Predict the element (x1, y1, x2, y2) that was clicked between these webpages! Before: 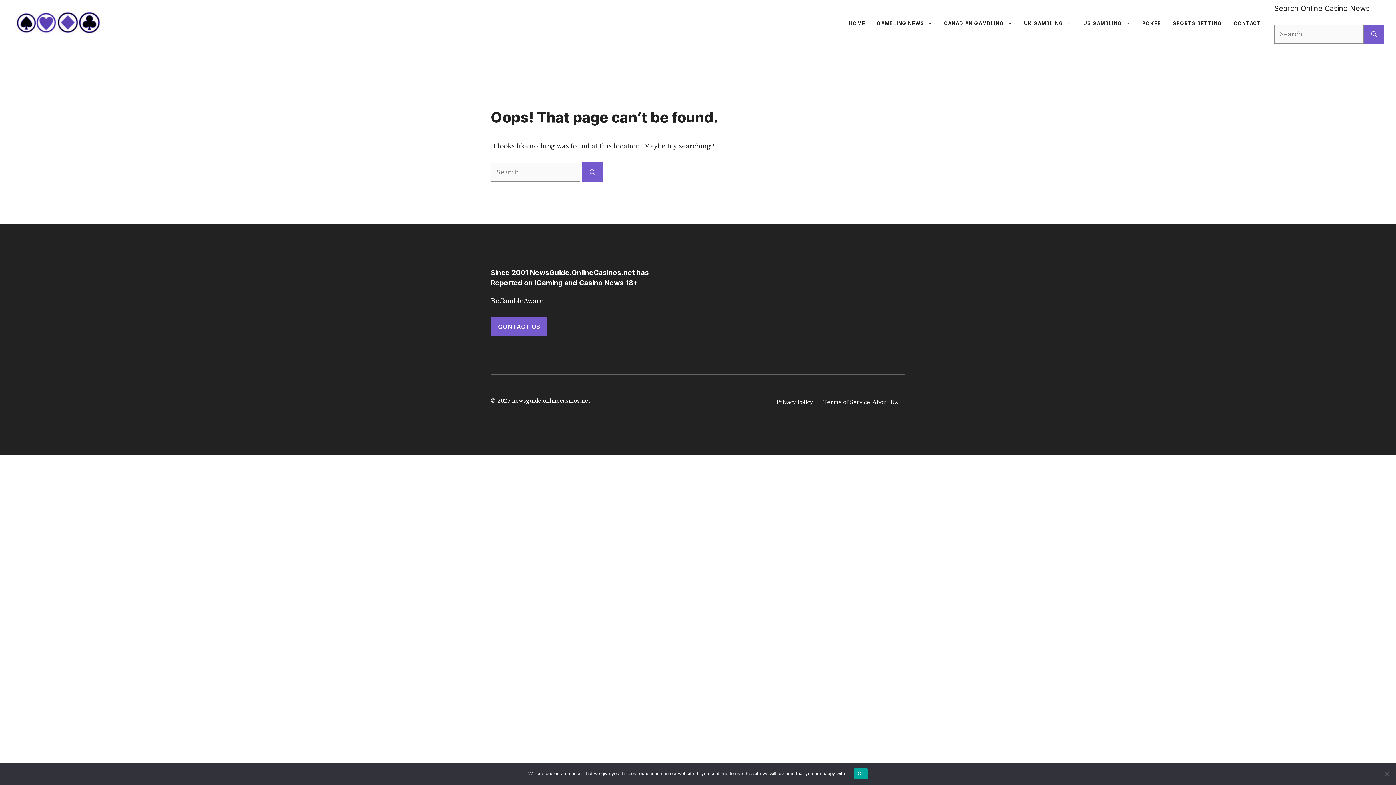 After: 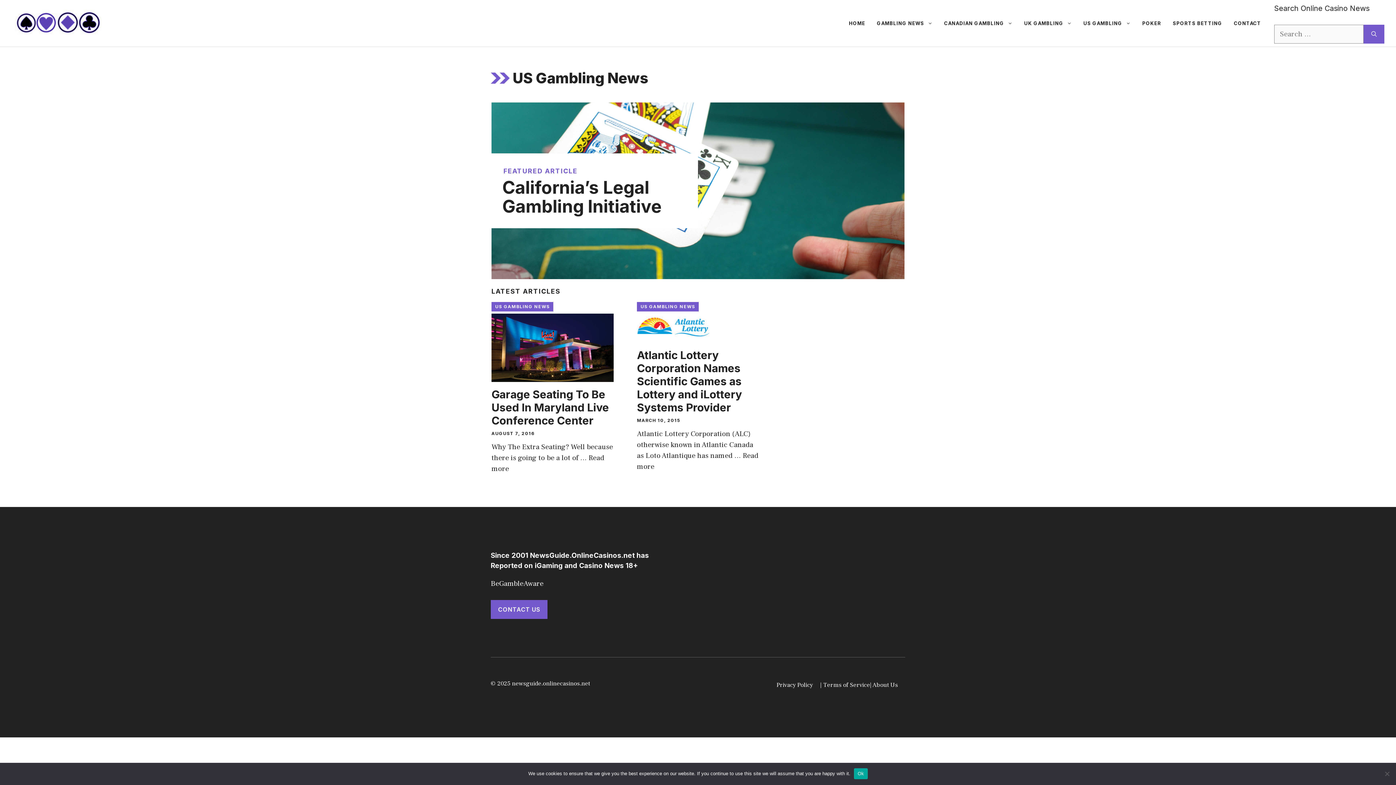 Action: label: US GAMBLING bbox: (1077, 12, 1136, 34)